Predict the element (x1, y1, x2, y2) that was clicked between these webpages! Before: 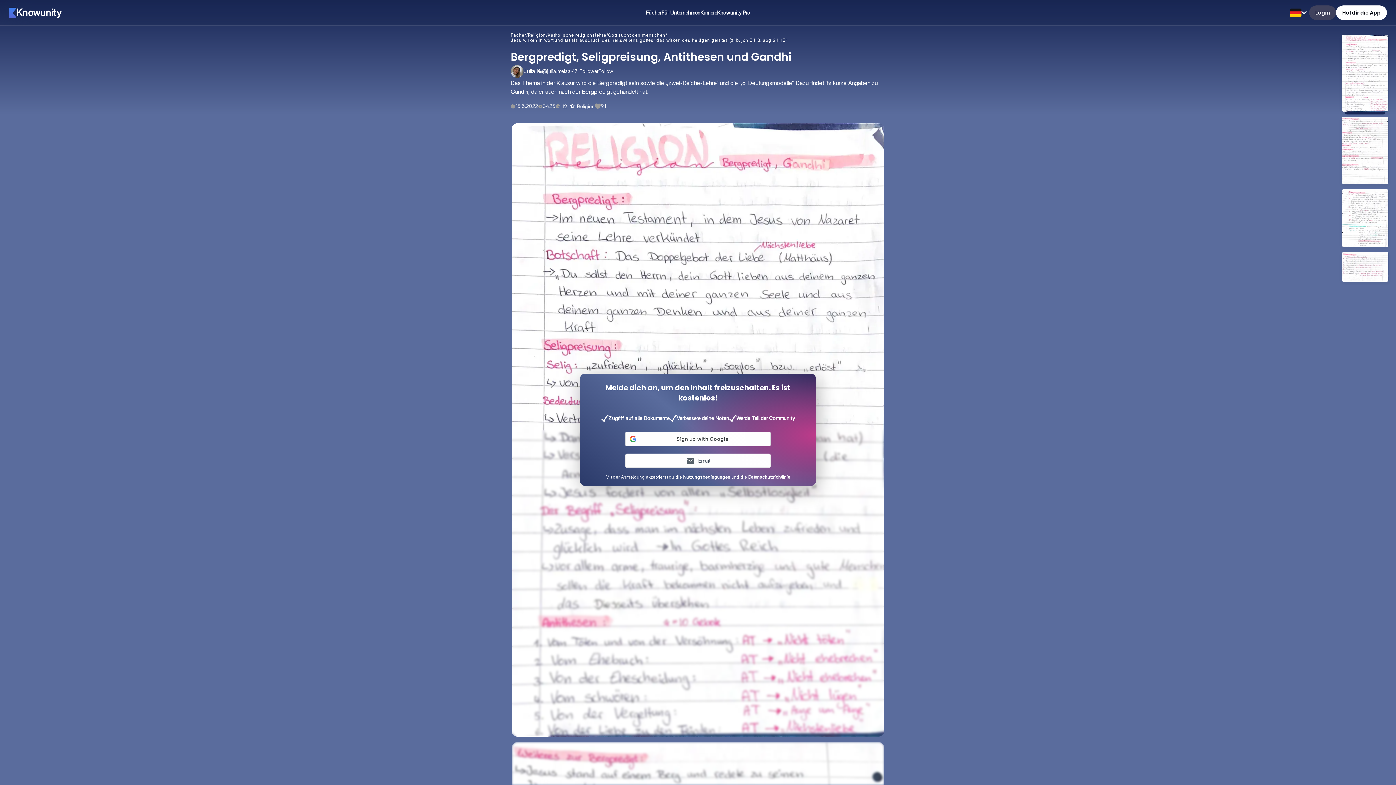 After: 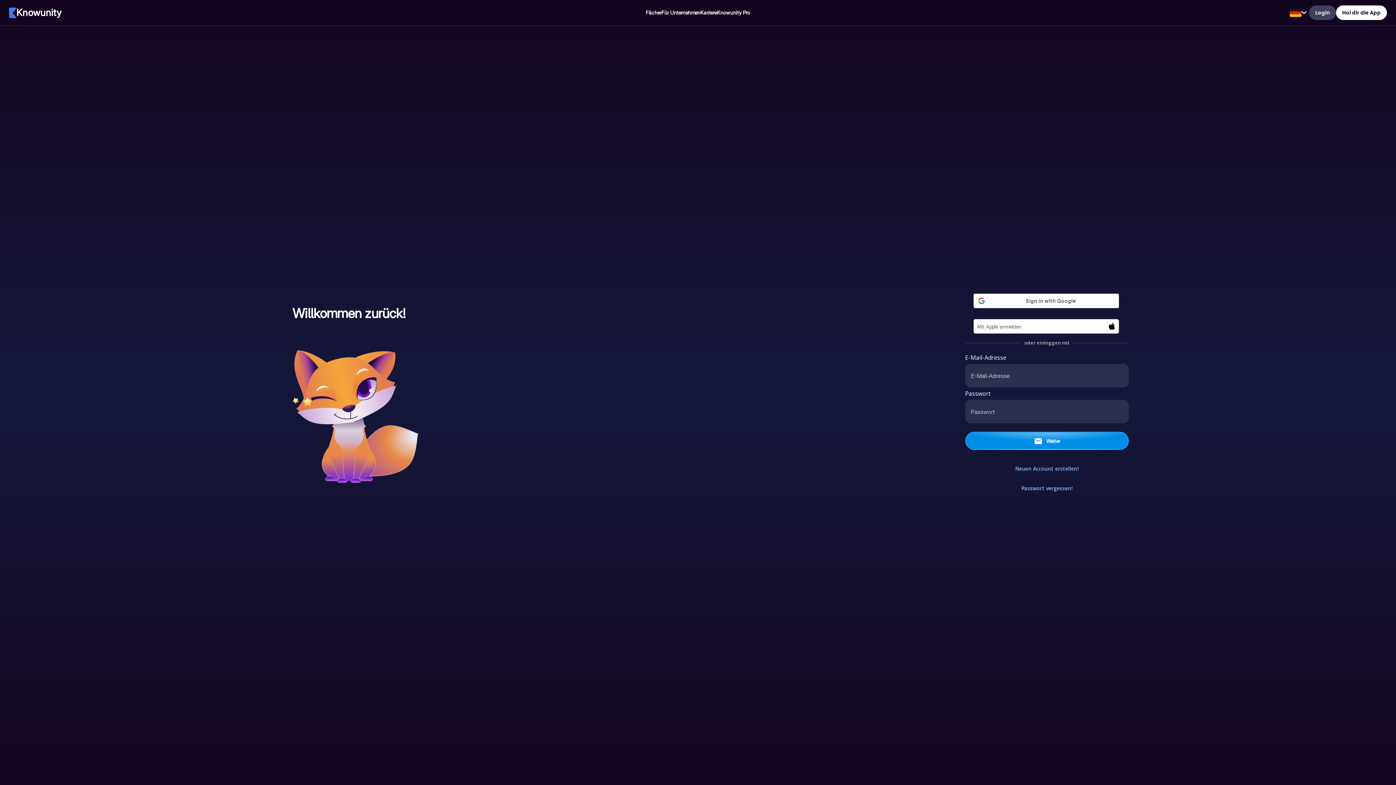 Action: label: Login bbox: (1309, 5, 1336, 20)